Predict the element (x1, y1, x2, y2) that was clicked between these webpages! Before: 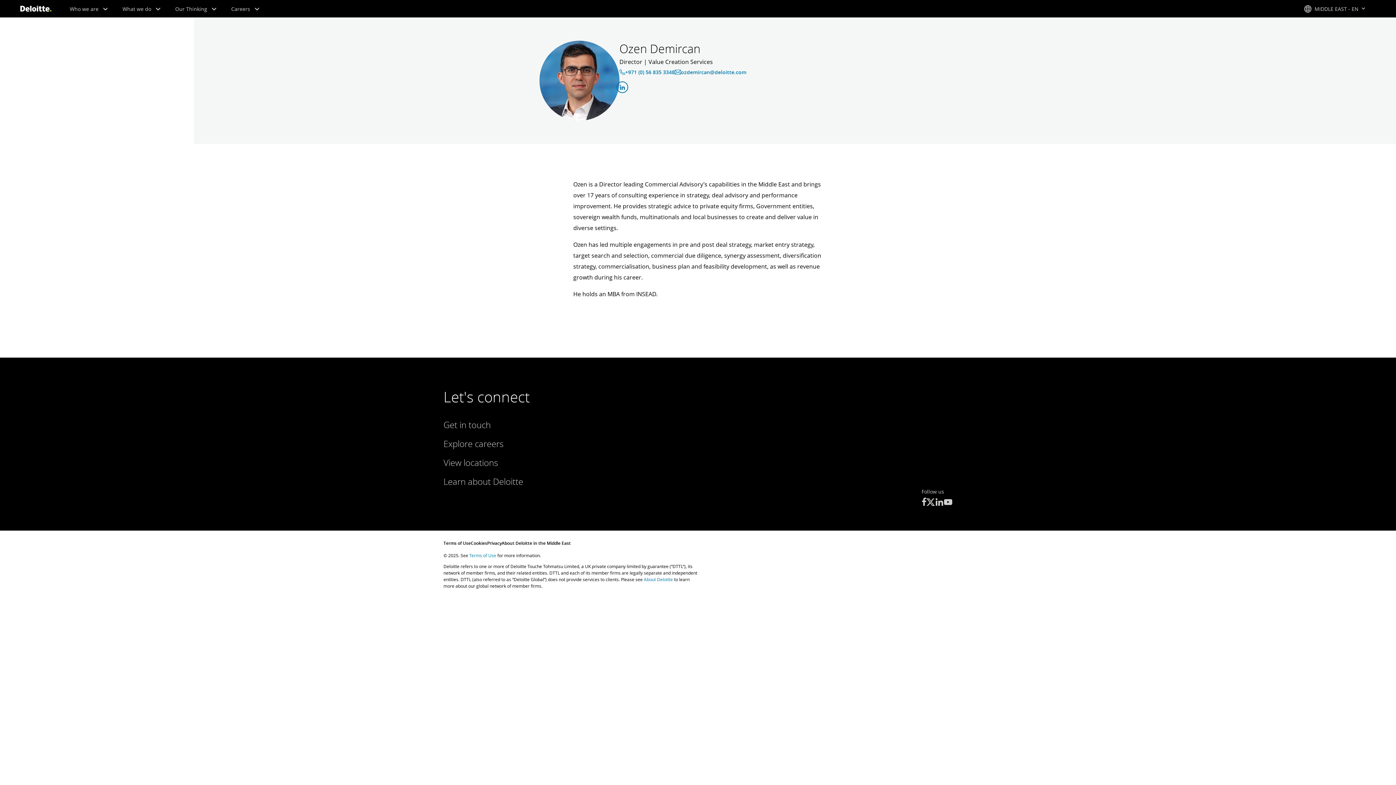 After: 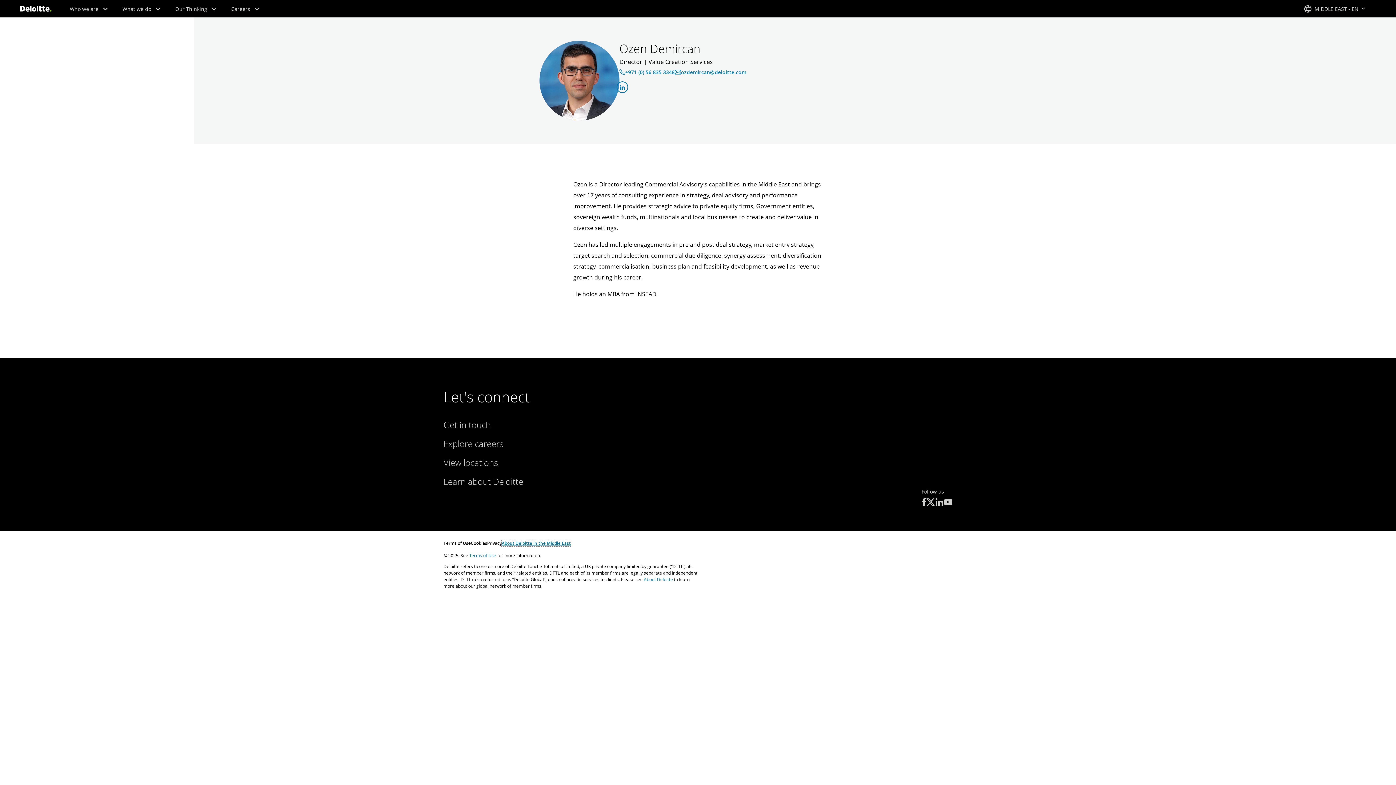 Action: label: About Deloitte in the Middle East bbox: (501, 540, 570, 546)